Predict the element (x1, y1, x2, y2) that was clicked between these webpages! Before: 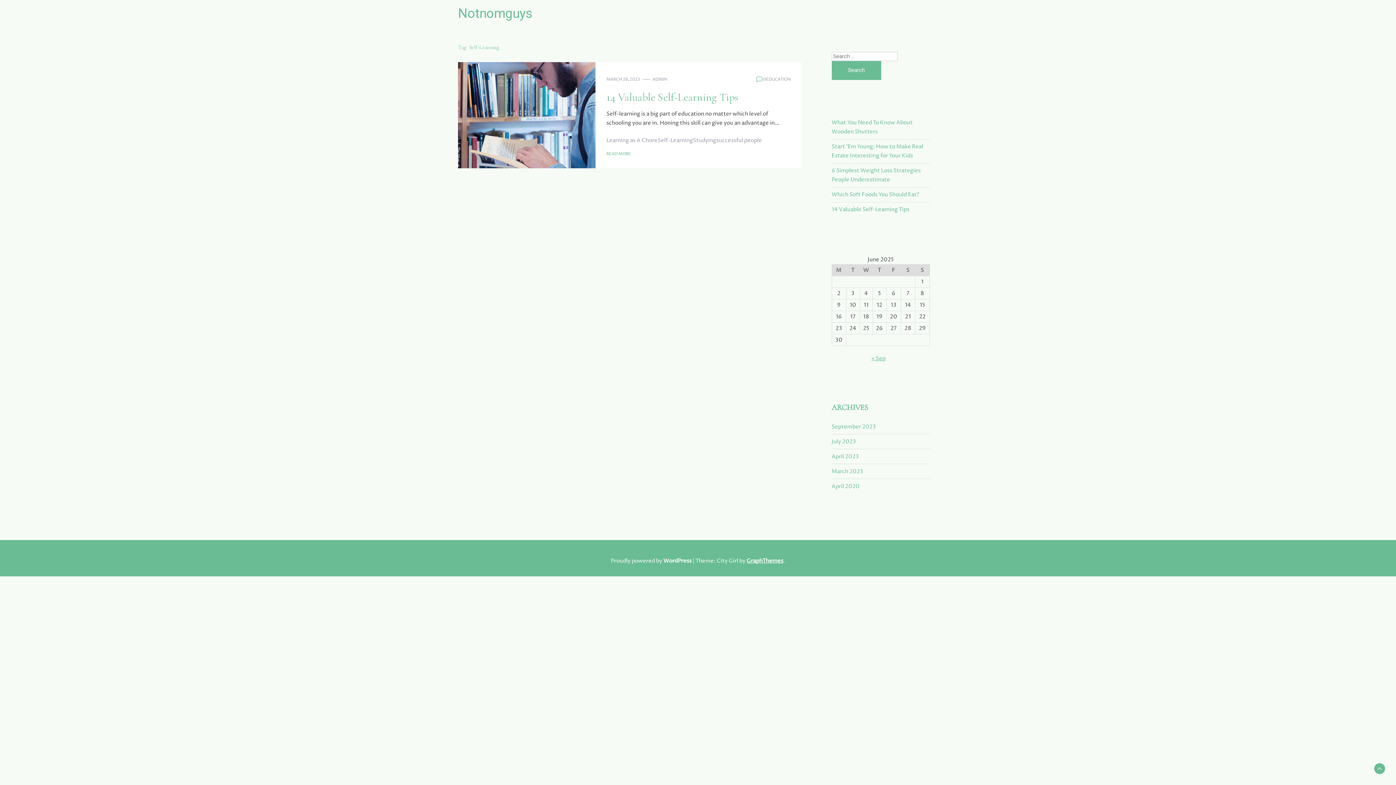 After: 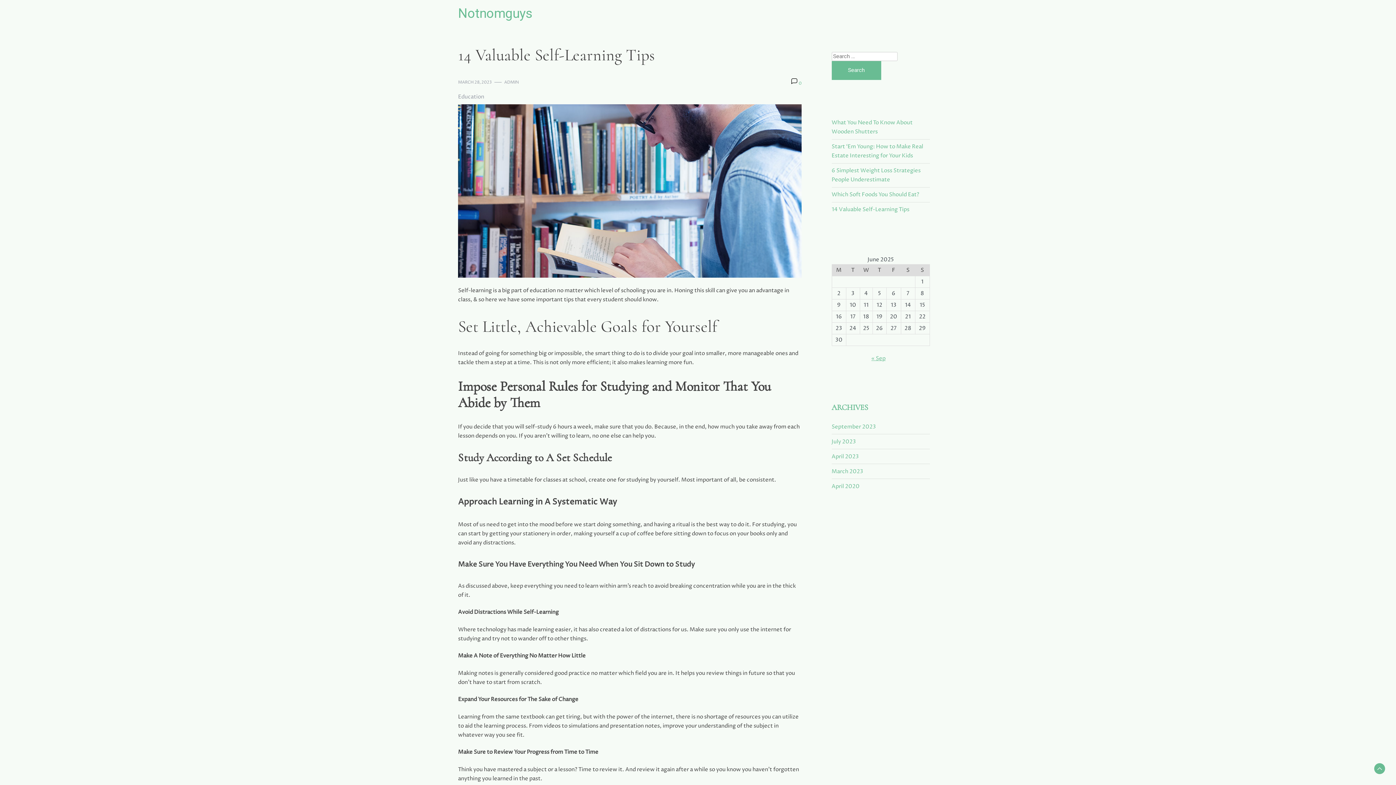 Action: label: READ MORE bbox: (606, 150, 630, 157)